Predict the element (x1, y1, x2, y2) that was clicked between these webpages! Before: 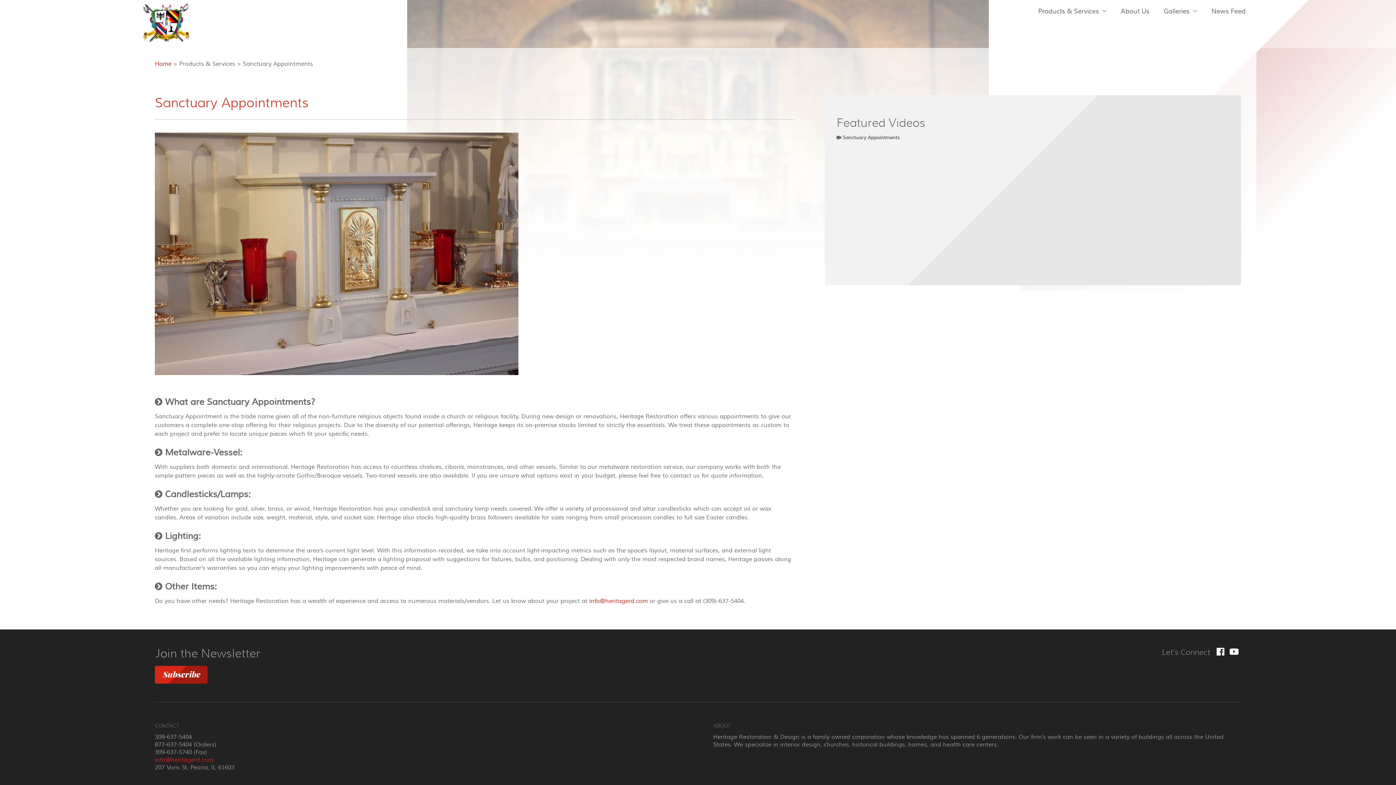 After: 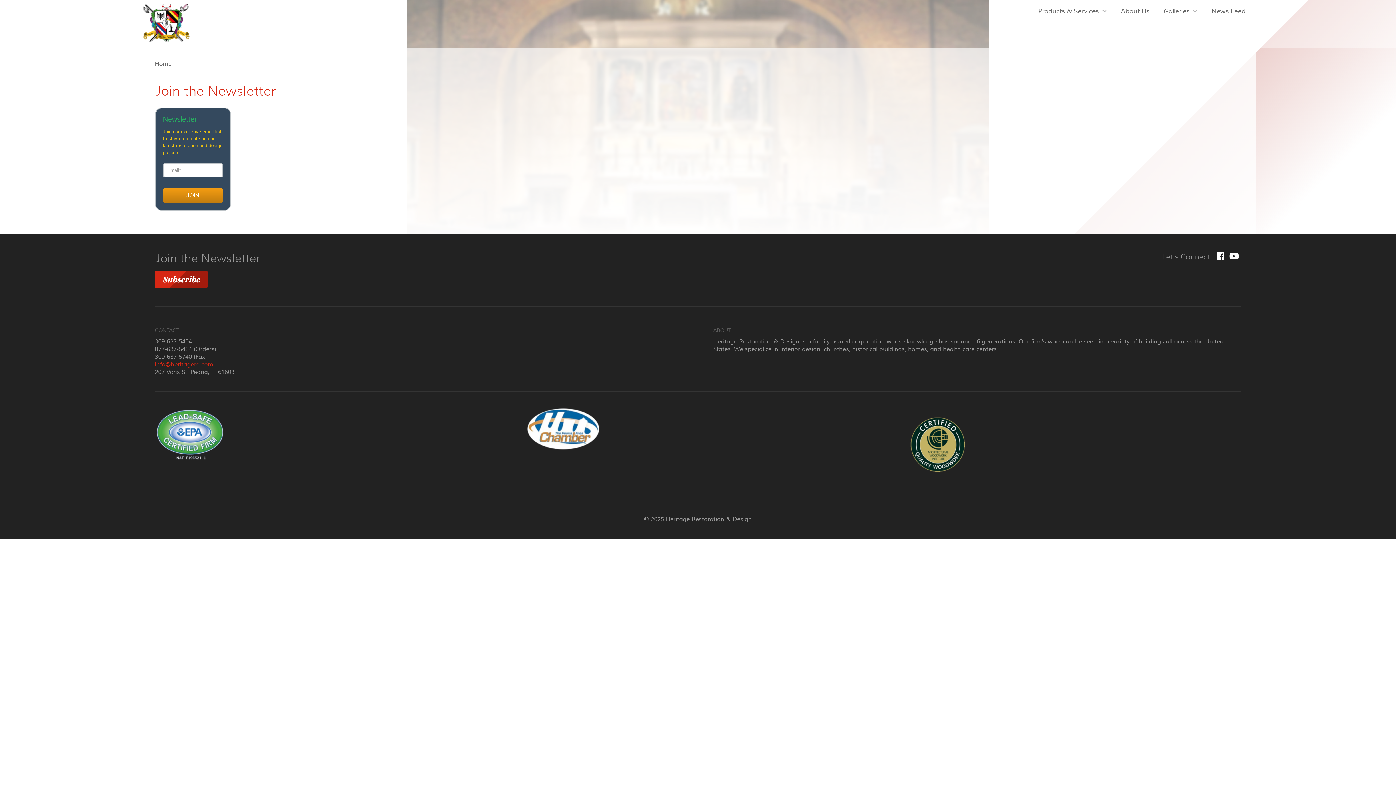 Action: bbox: (154, 666, 207, 683) label: Subscribe